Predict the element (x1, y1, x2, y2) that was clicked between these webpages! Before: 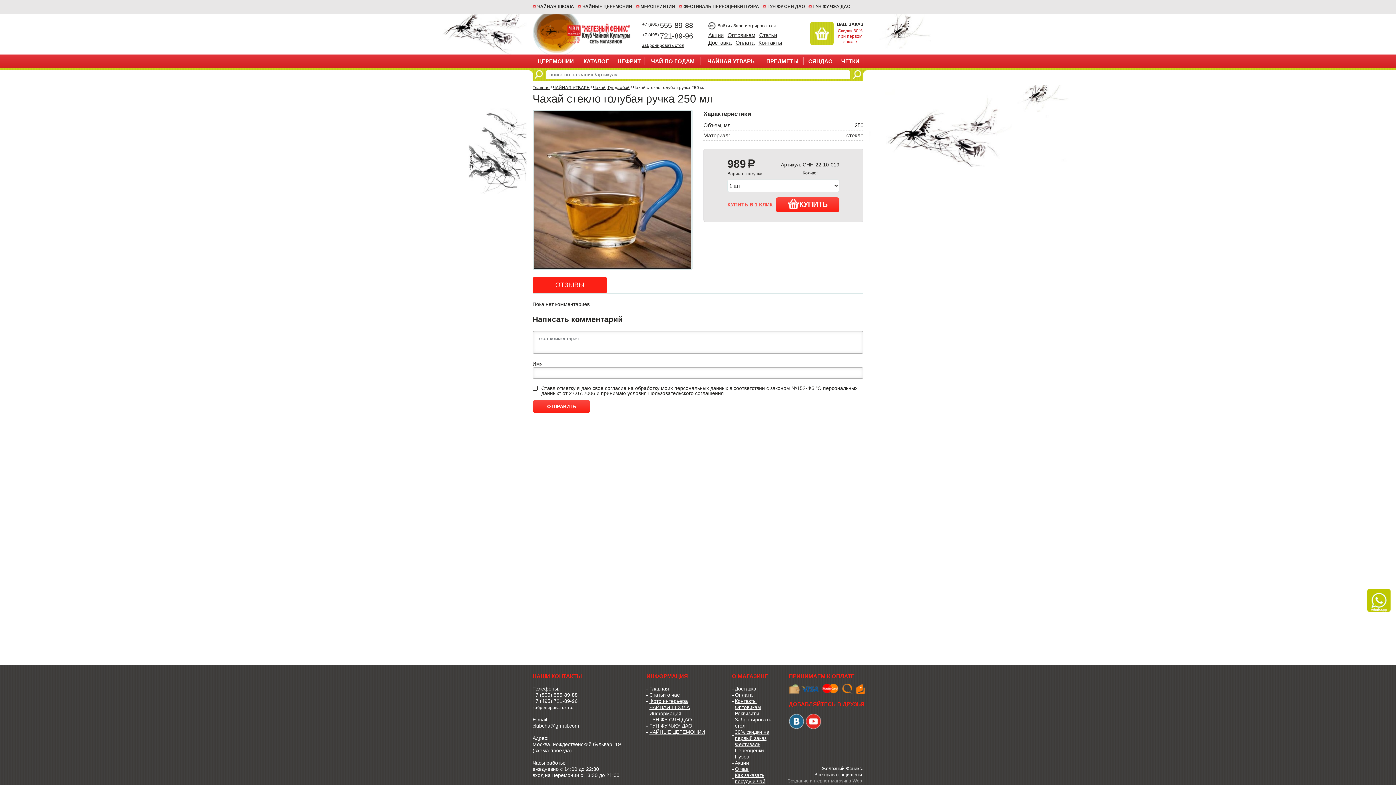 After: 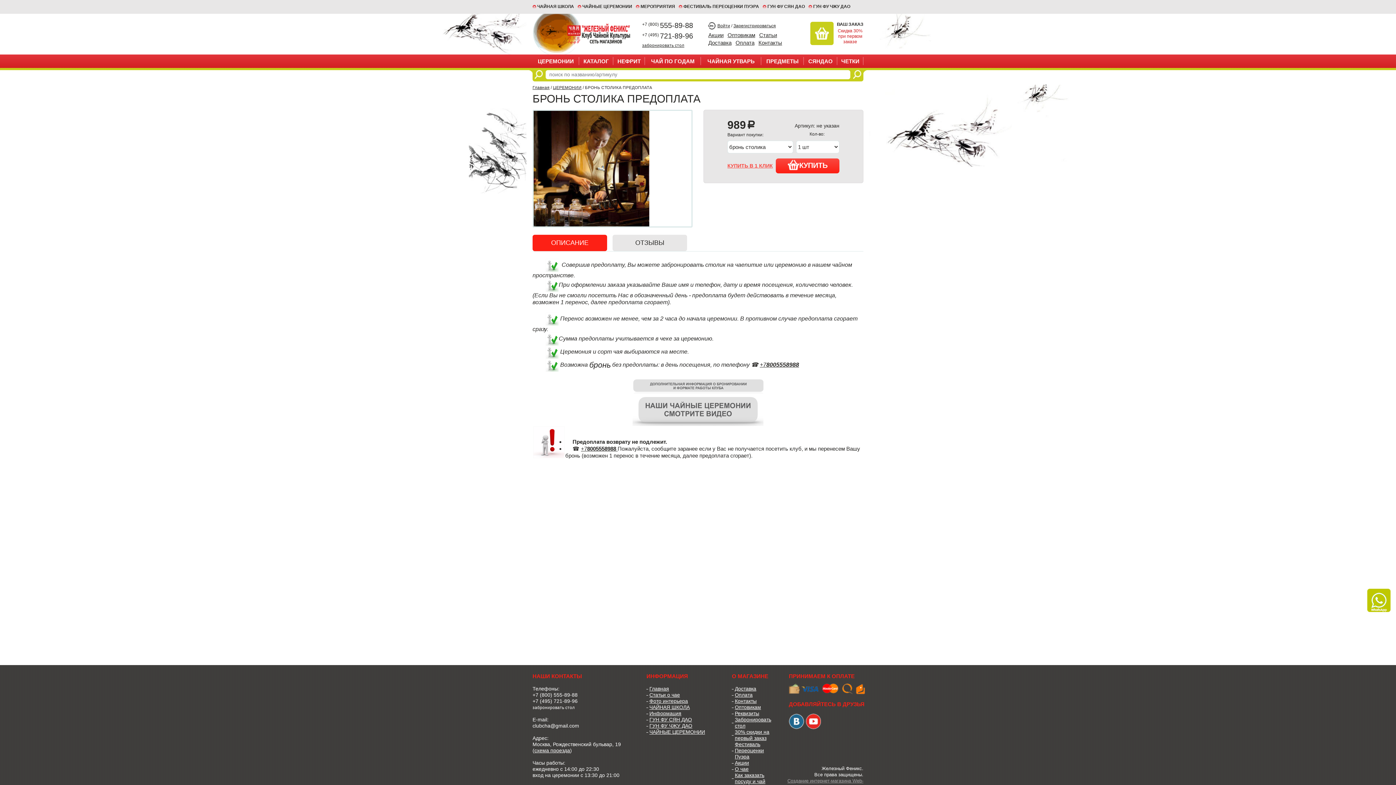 Action: bbox: (735, 717, 778, 729) label: Забронировать стол